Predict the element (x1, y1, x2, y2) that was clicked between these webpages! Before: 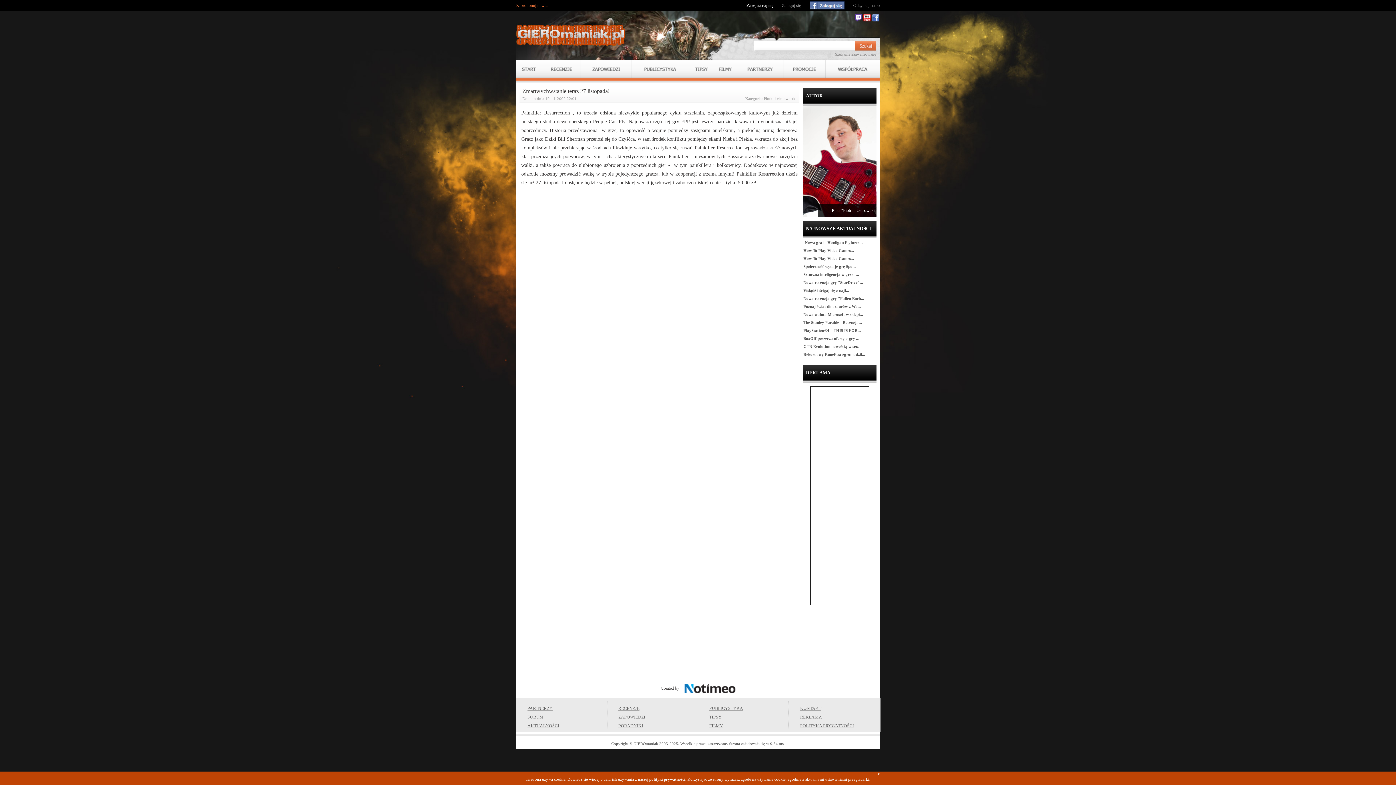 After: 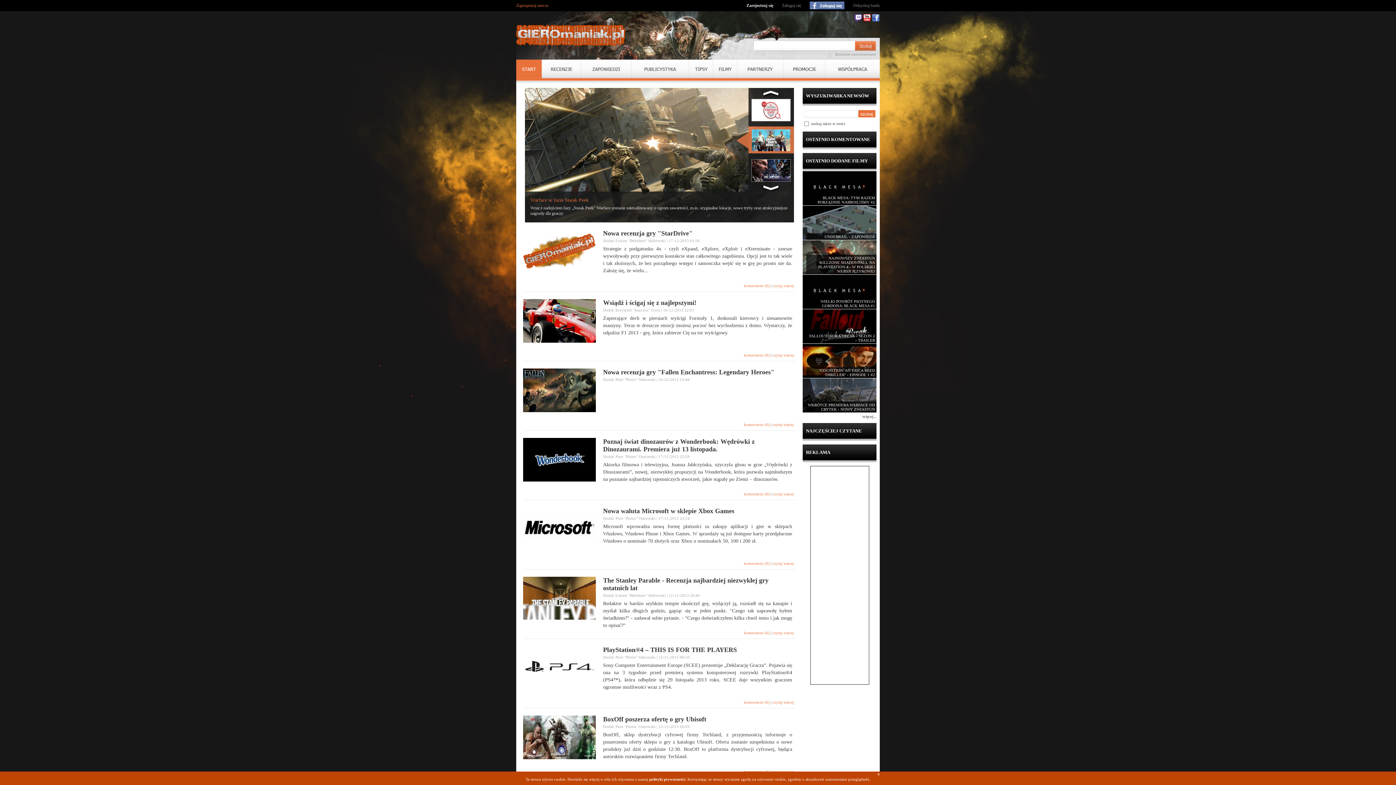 Action: label: PARTNERZY bbox: (527, 704, 552, 713)